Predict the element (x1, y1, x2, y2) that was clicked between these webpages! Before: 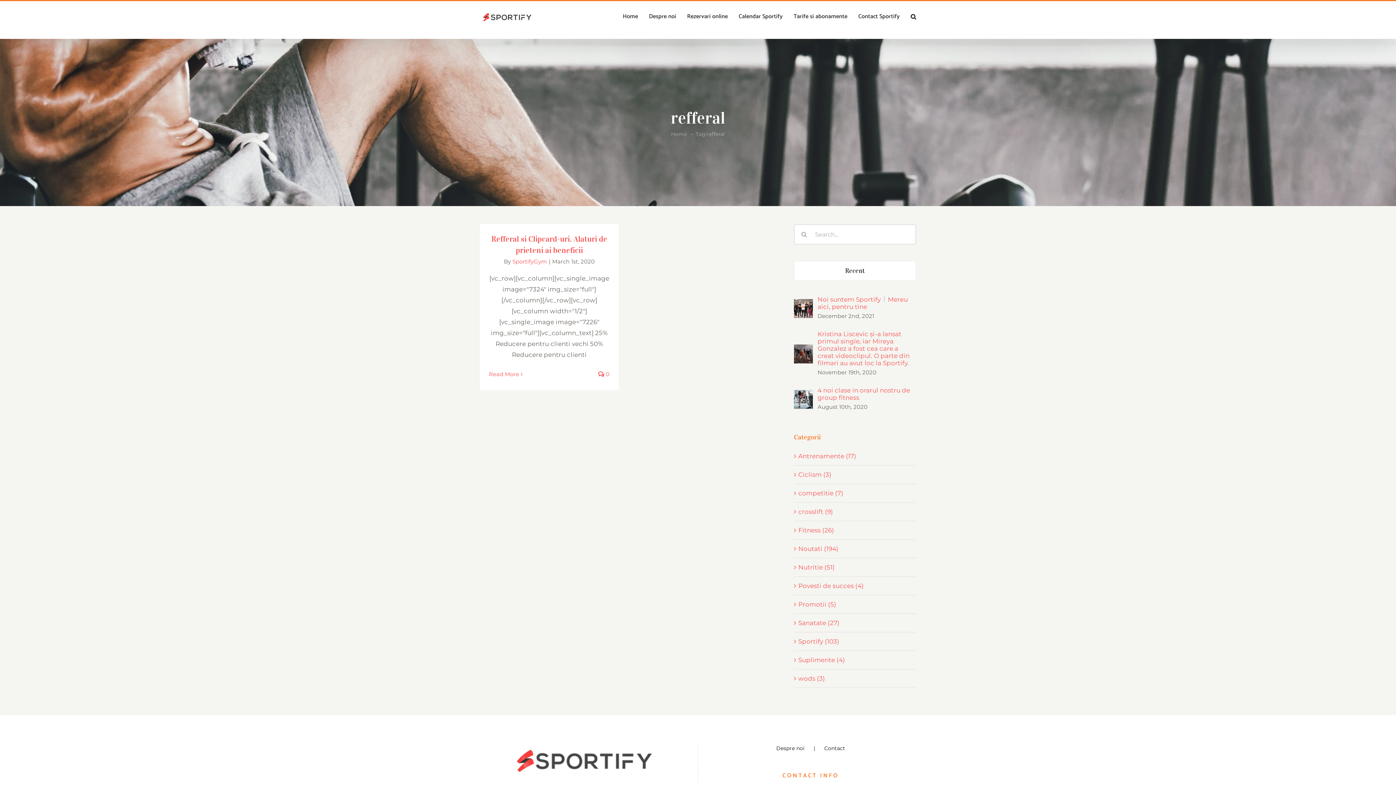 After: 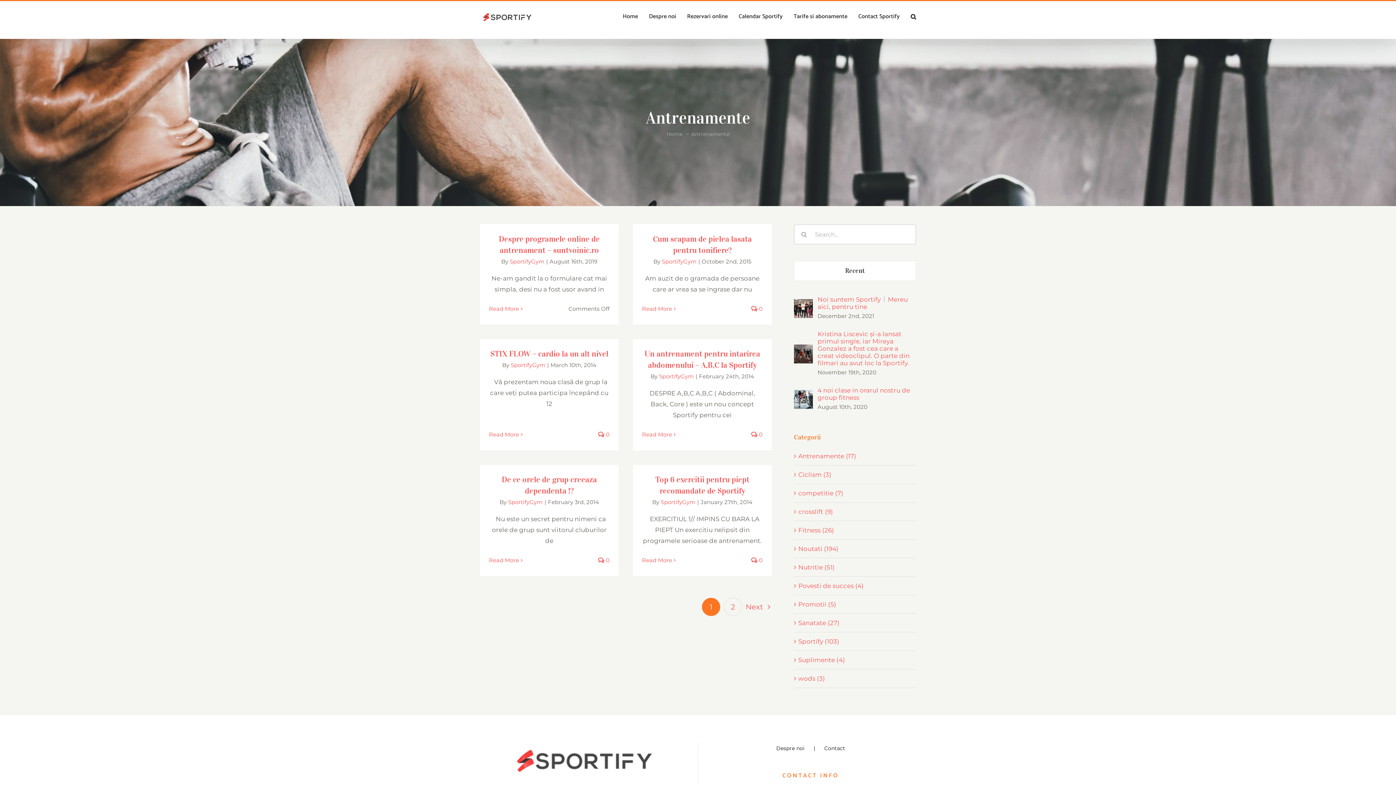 Action: label: Antrenamente (17) bbox: (798, 450, 912, 461)